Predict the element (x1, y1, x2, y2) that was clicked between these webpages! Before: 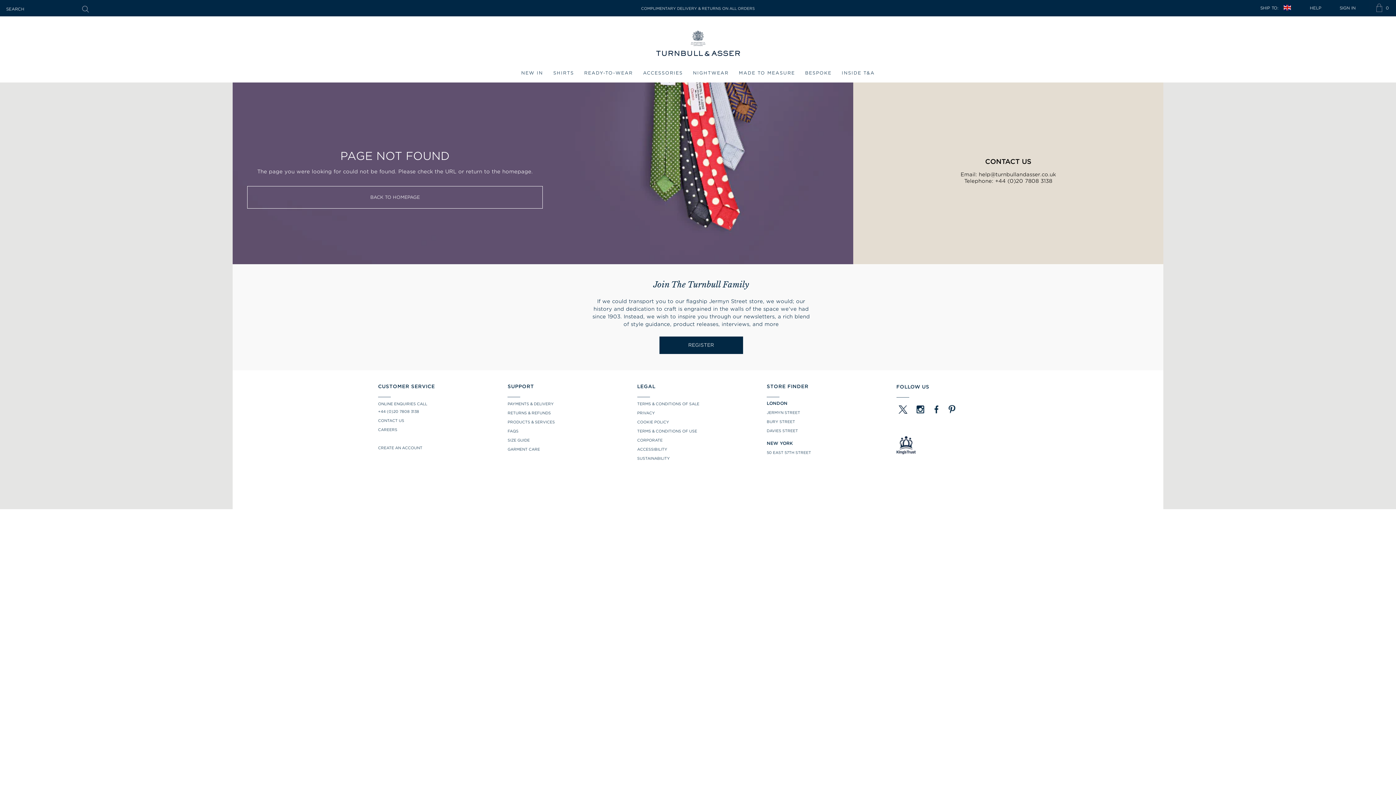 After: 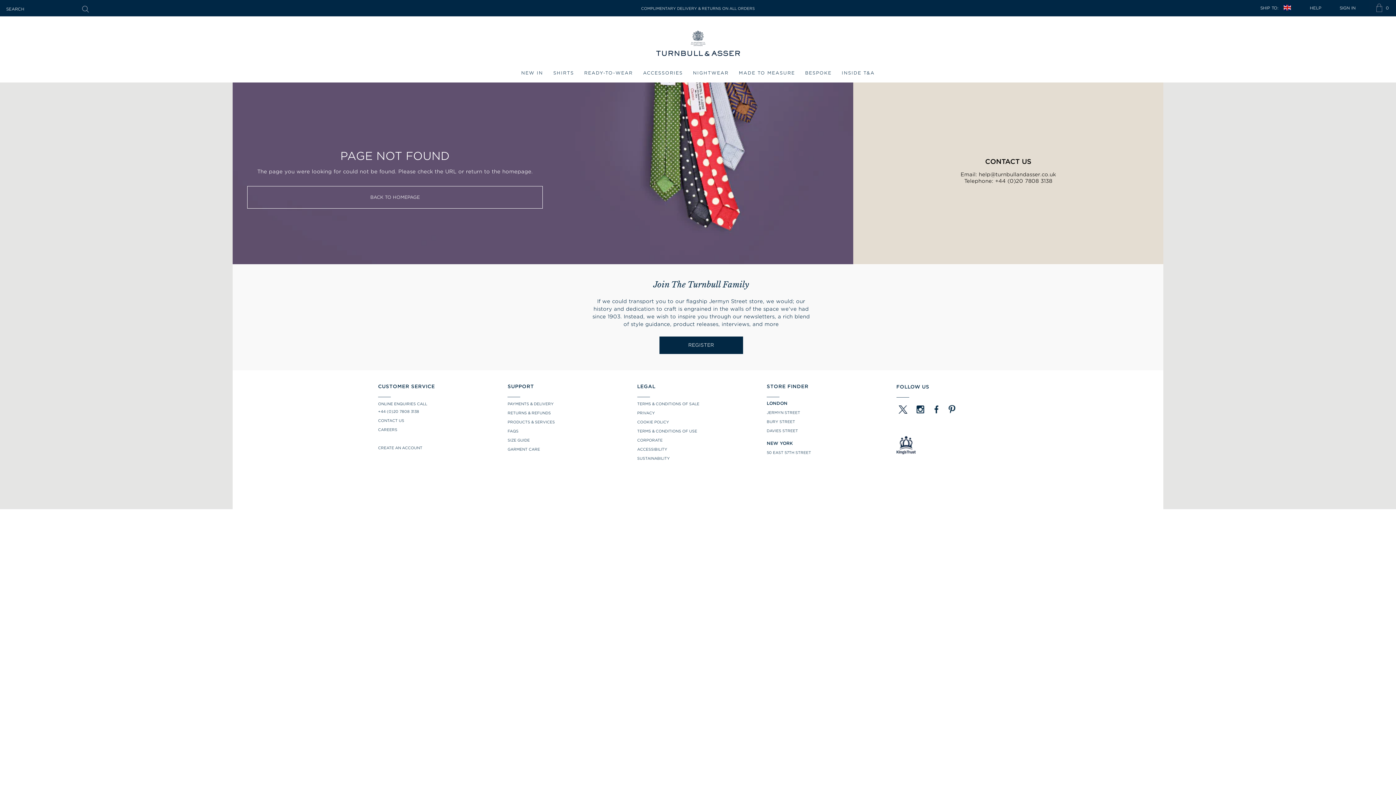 Action: label: help@turnbullandasser.co.uk bbox: (979, 171, 1056, 177)